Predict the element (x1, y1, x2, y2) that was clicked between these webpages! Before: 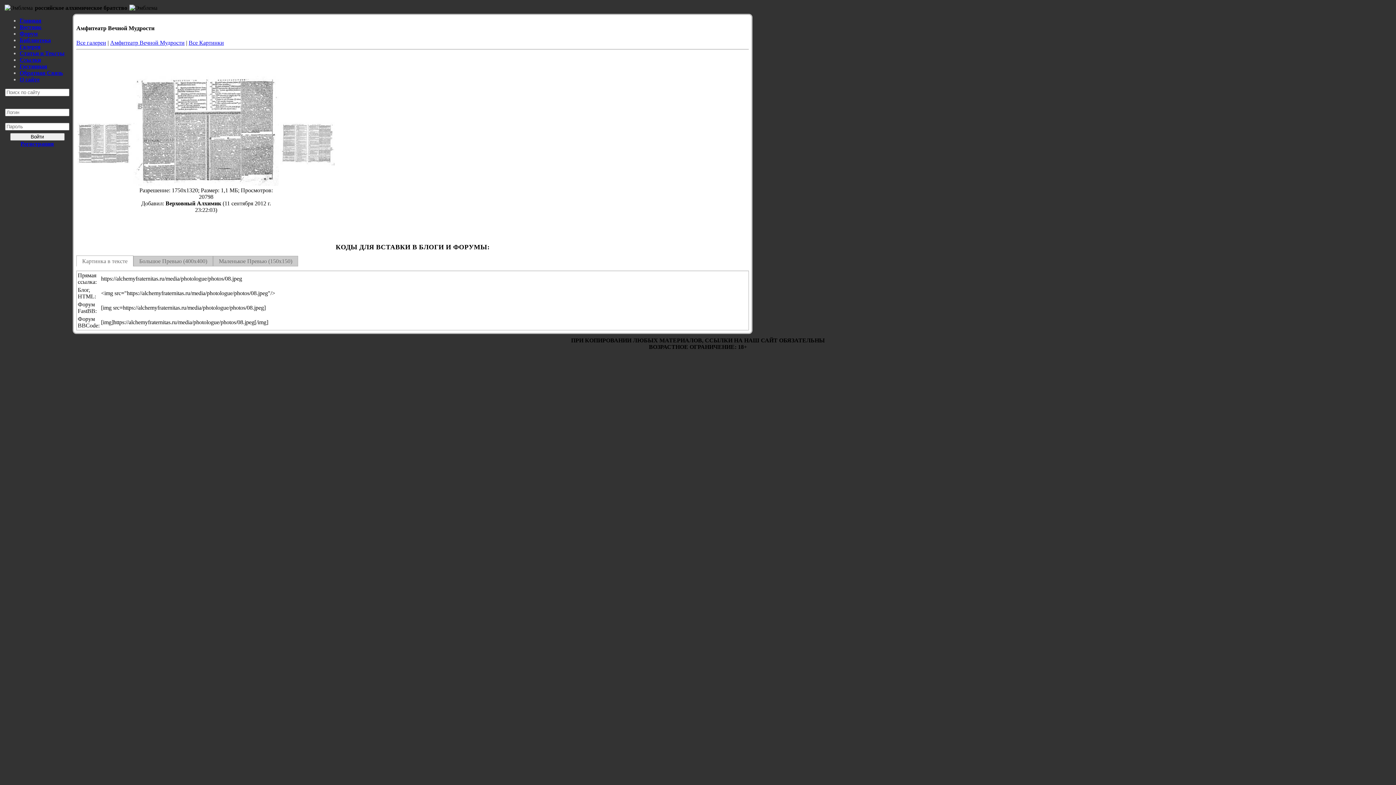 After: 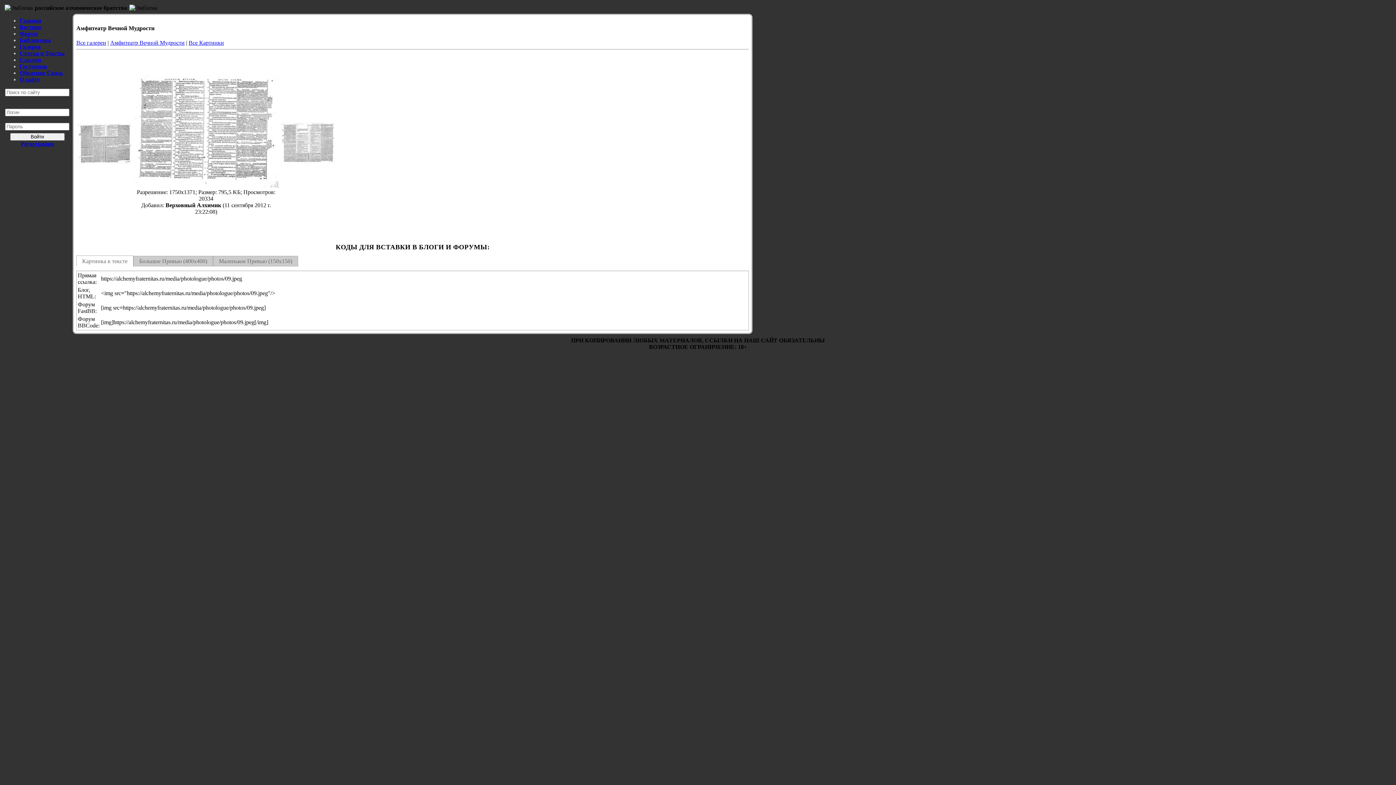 Action: bbox: (280, 160, 334, 166)